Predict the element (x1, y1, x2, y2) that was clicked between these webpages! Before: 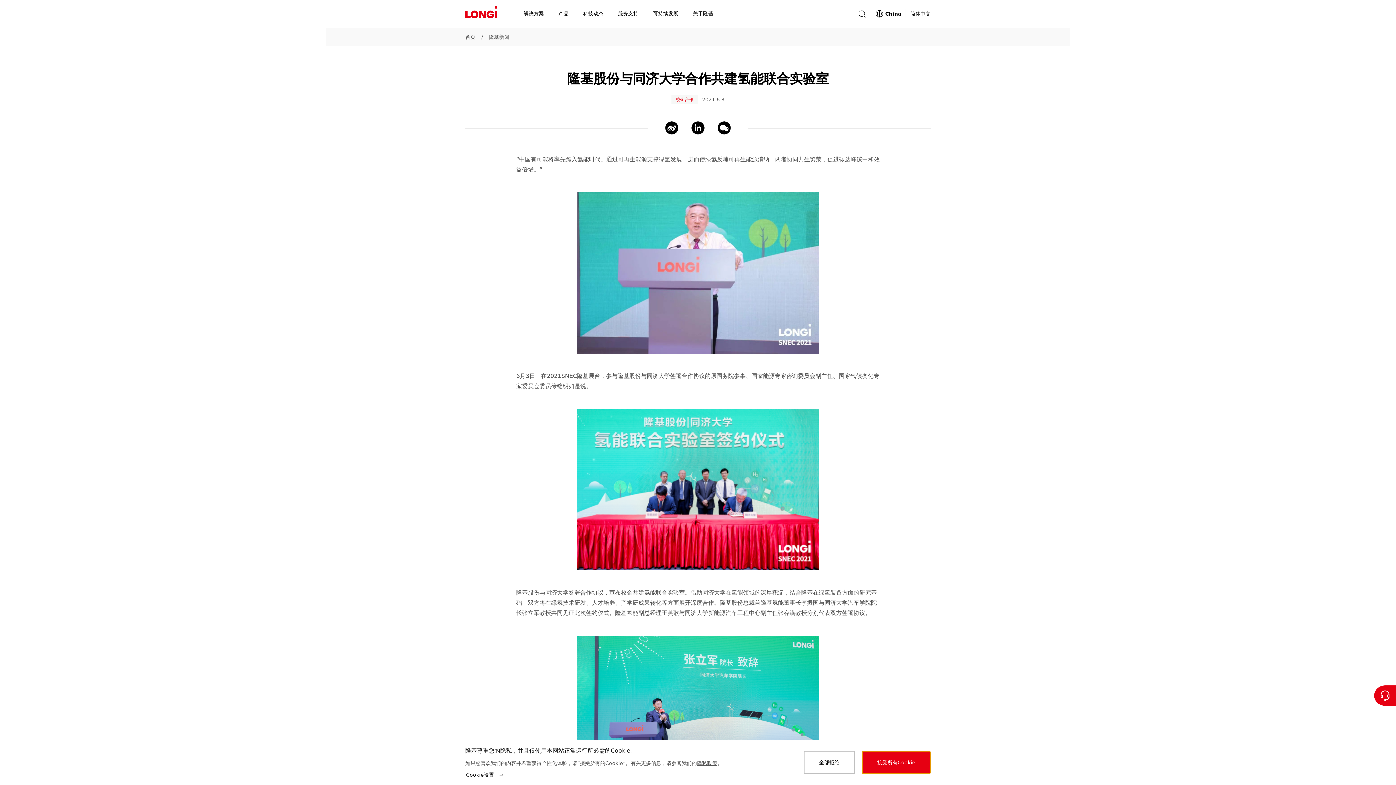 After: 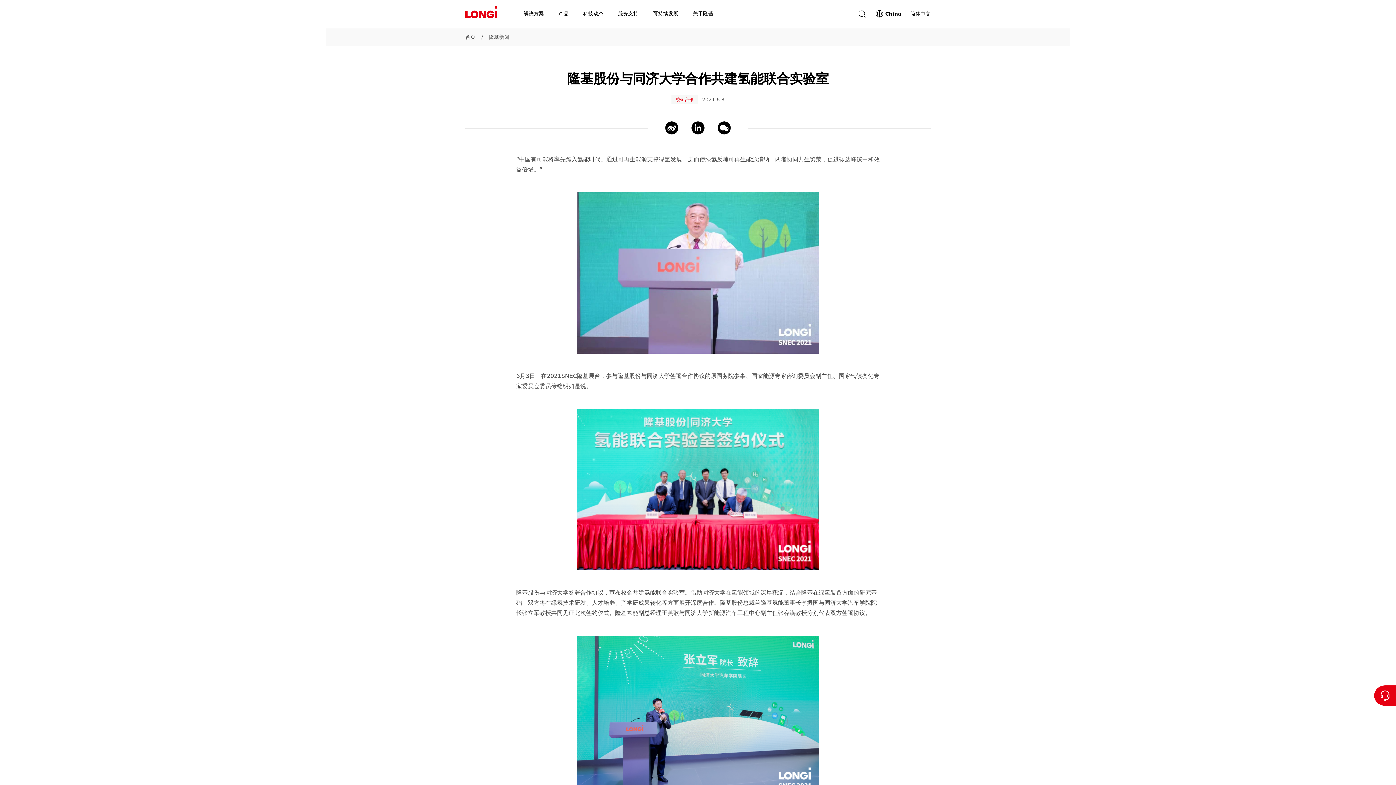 Action: label: 接受所有Cookie bbox: (862, 751, 930, 774)